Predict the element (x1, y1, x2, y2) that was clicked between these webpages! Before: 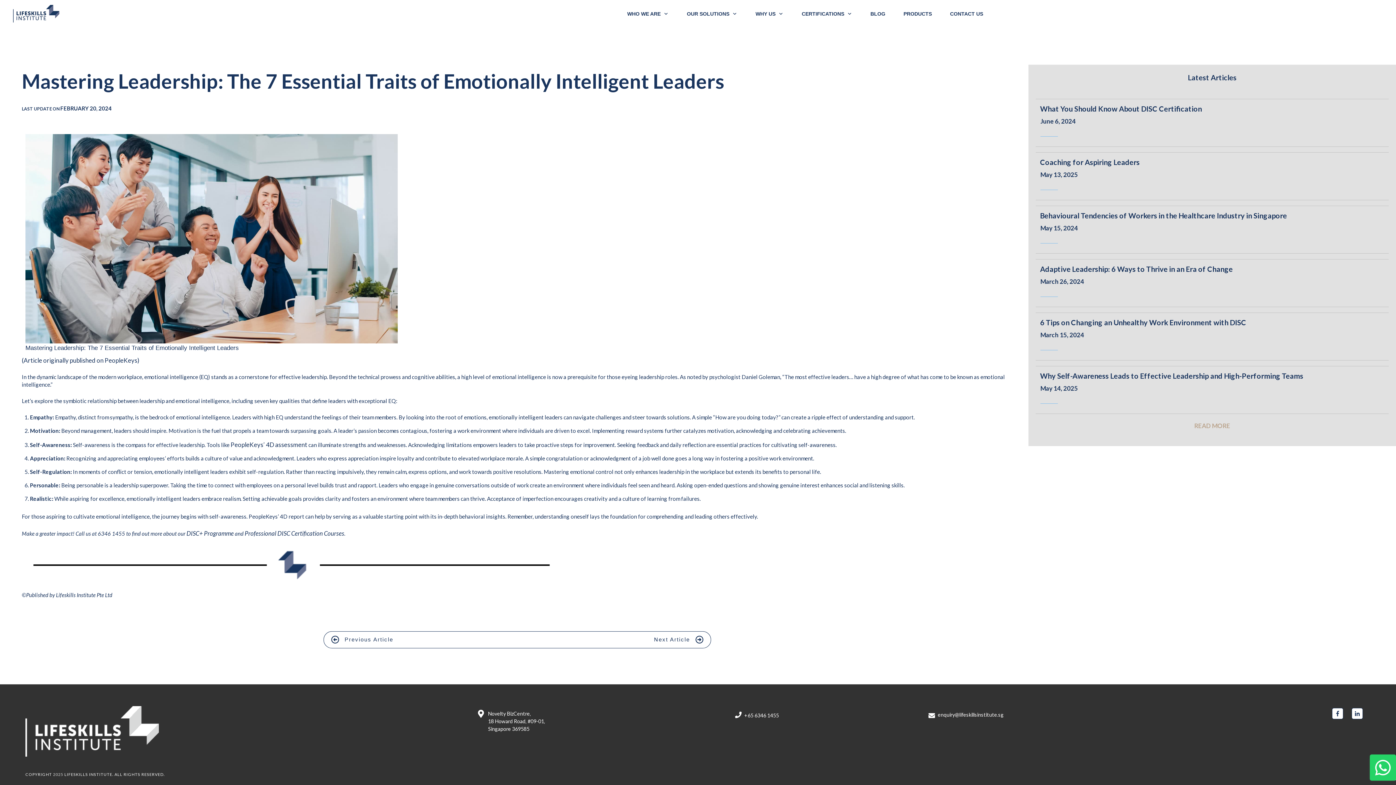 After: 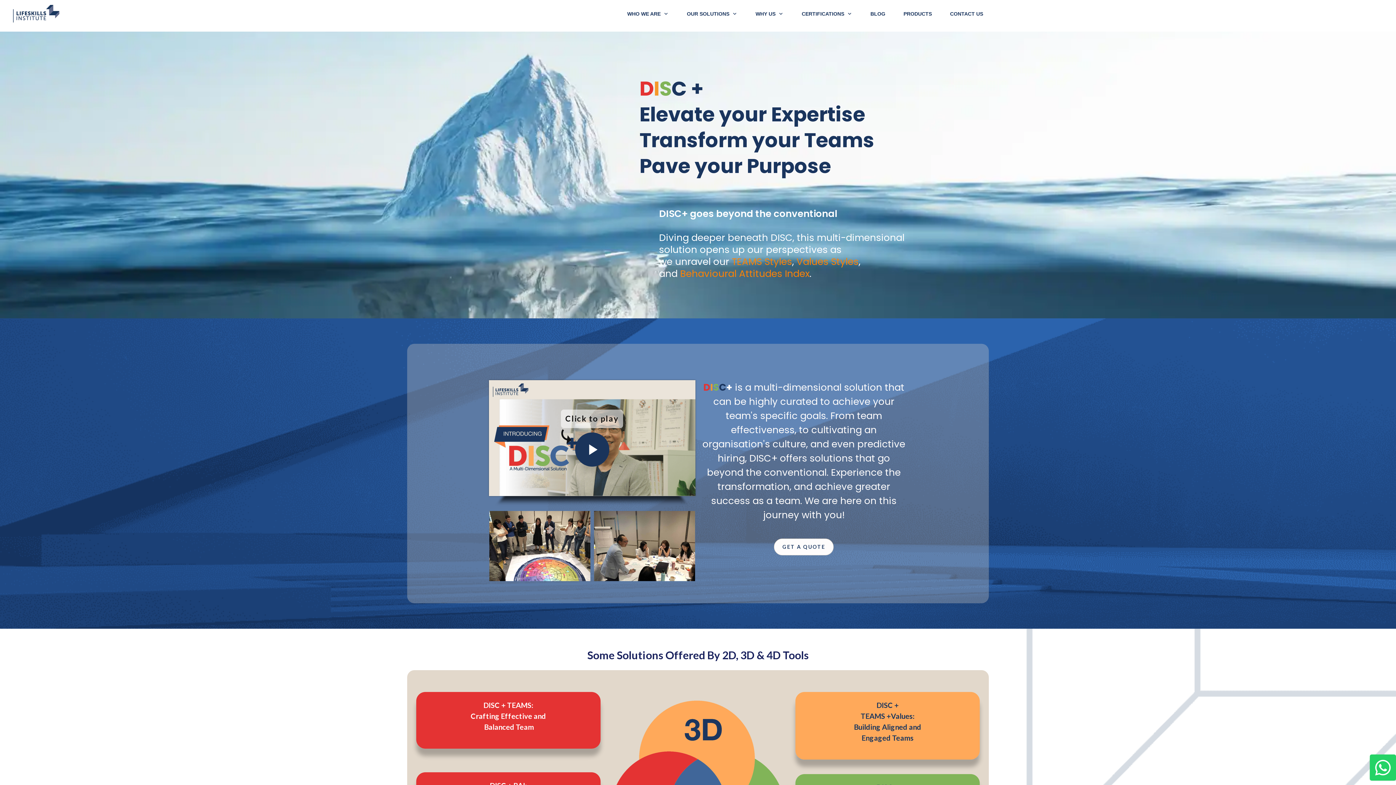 Action: bbox: (187, 522, 236, 529) label: DISC+ Programme